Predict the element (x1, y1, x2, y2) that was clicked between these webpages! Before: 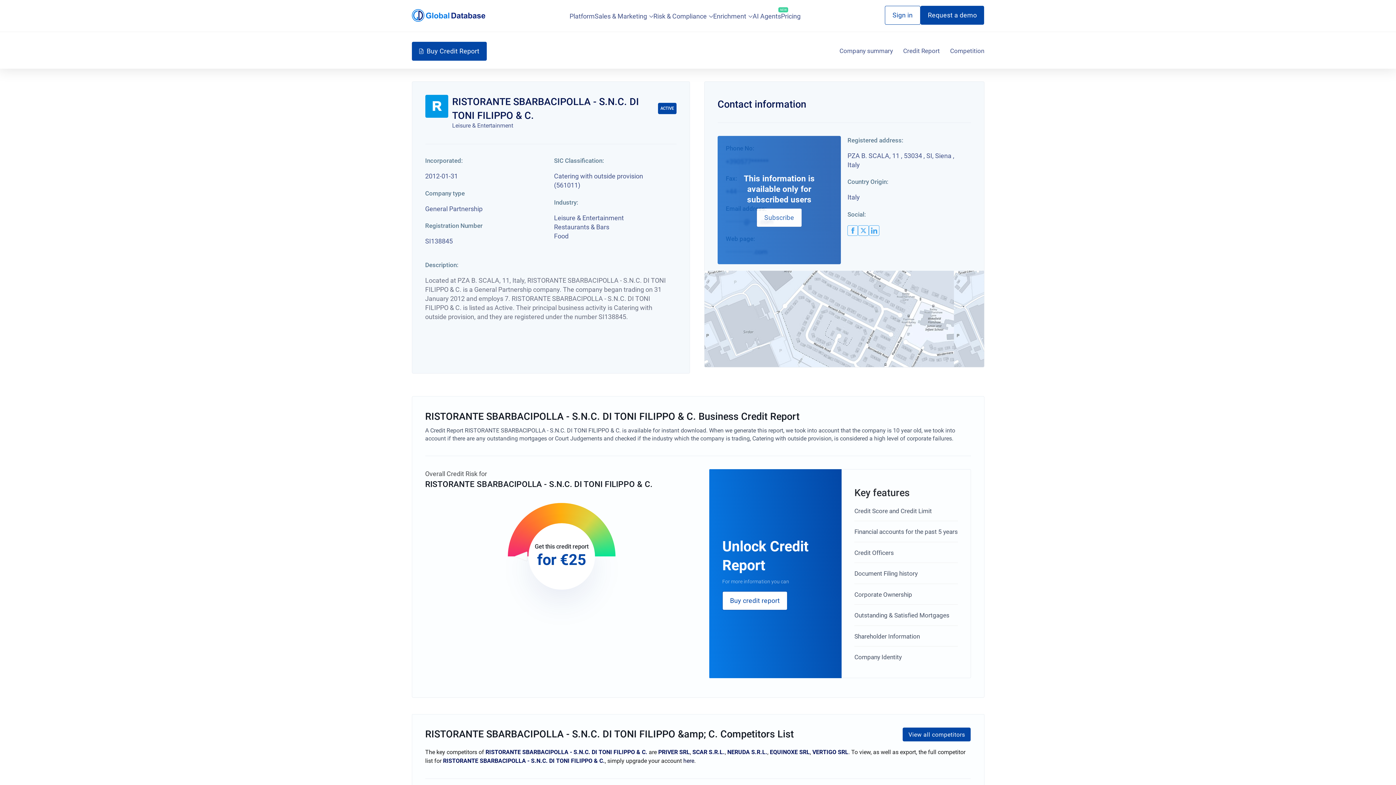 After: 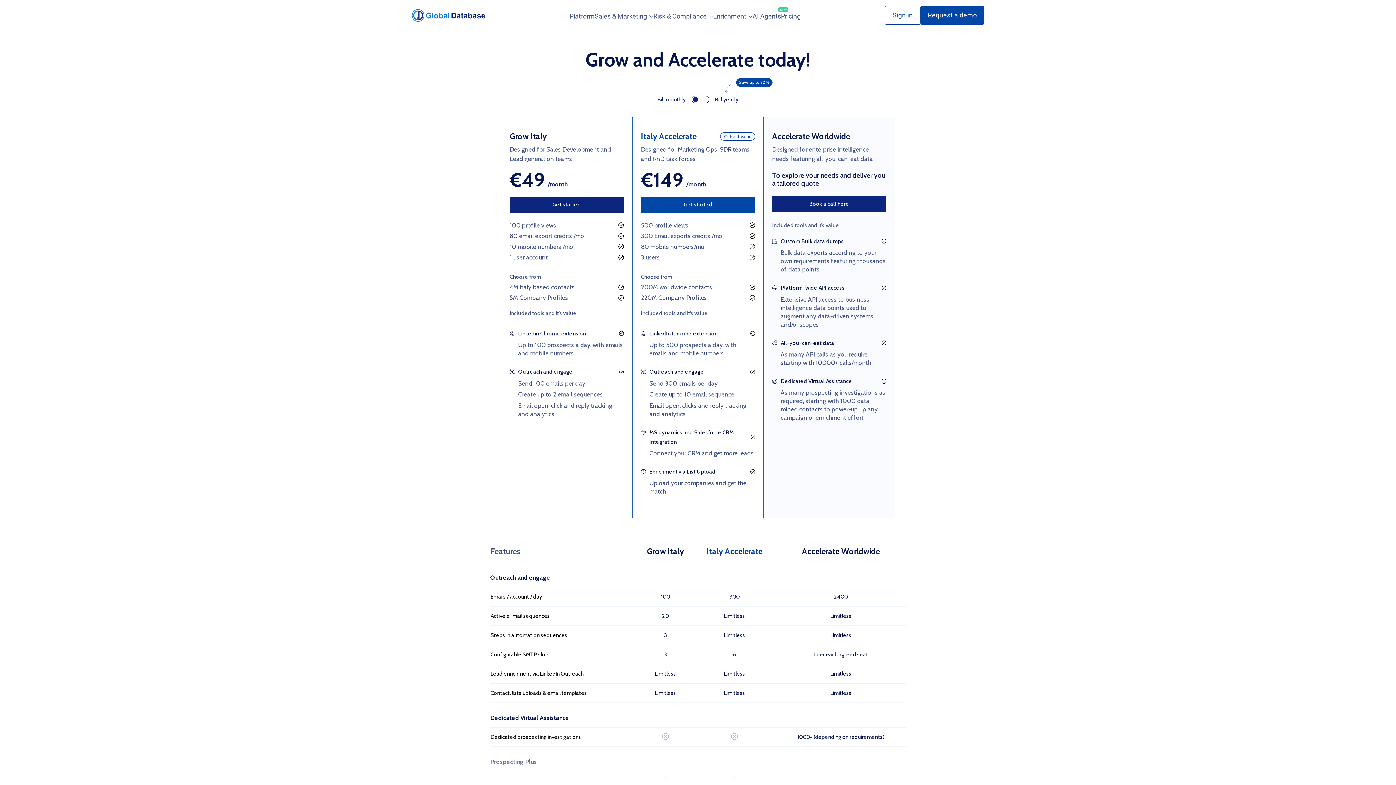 Action: bbox: (781, 9, 800, 22) label: Pricing